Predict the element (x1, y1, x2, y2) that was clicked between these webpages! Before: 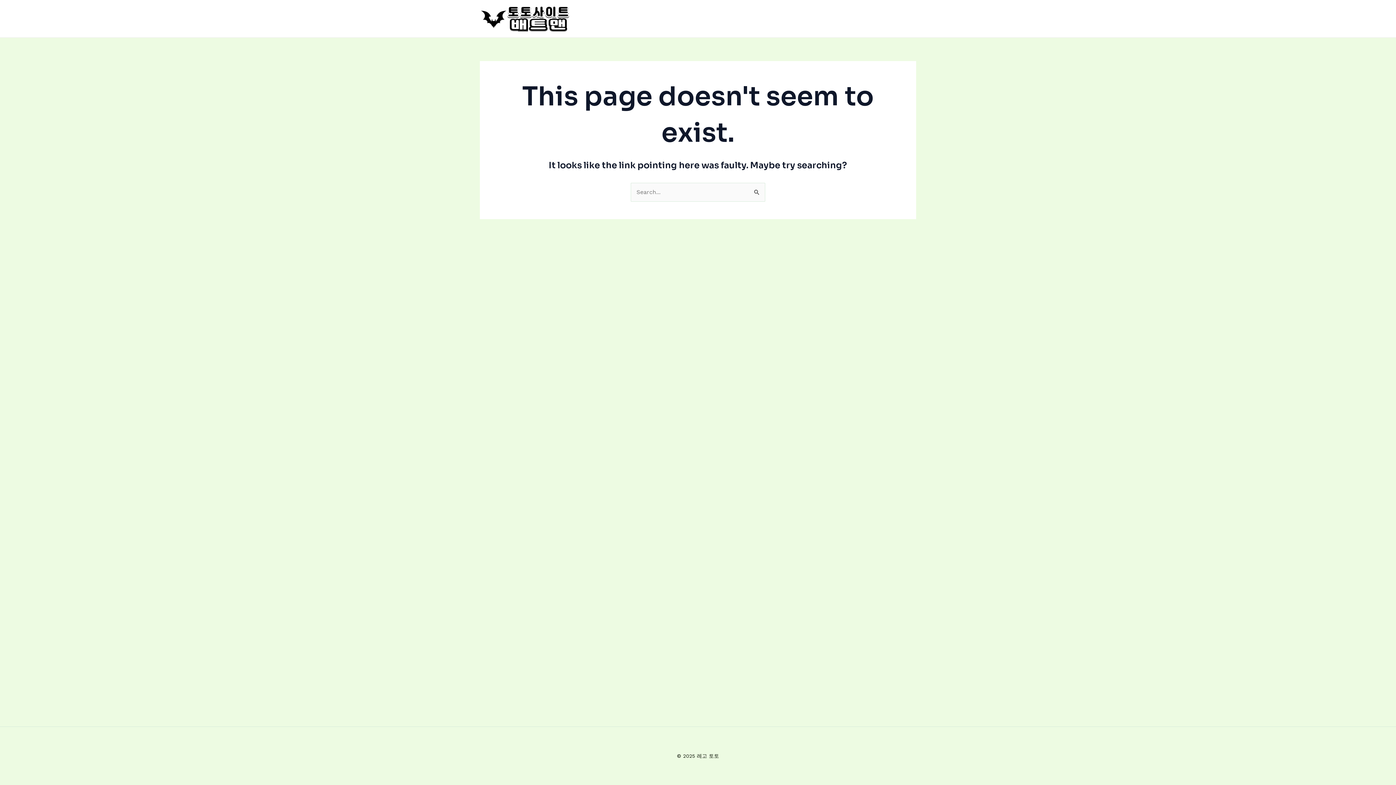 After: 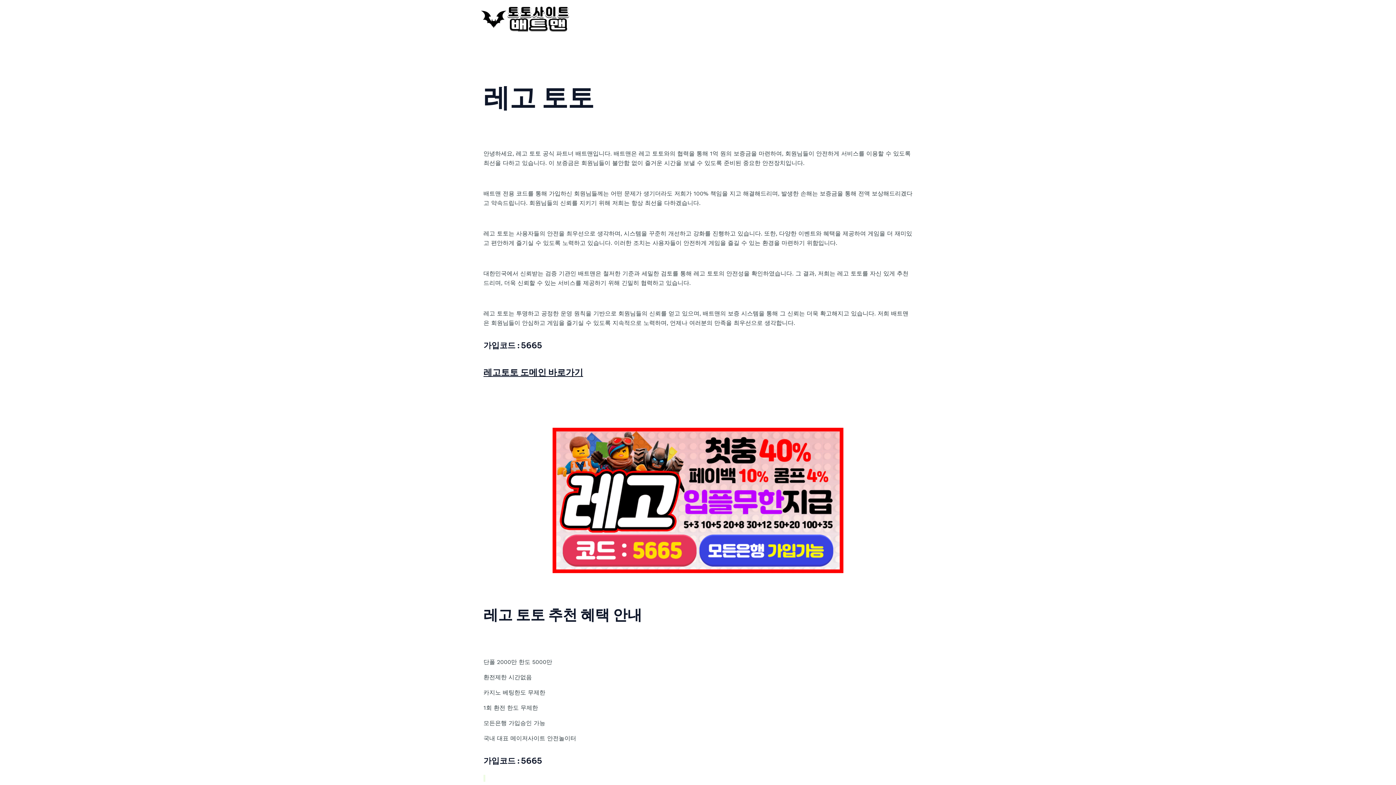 Action: bbox: (480, 14, 570, 21)